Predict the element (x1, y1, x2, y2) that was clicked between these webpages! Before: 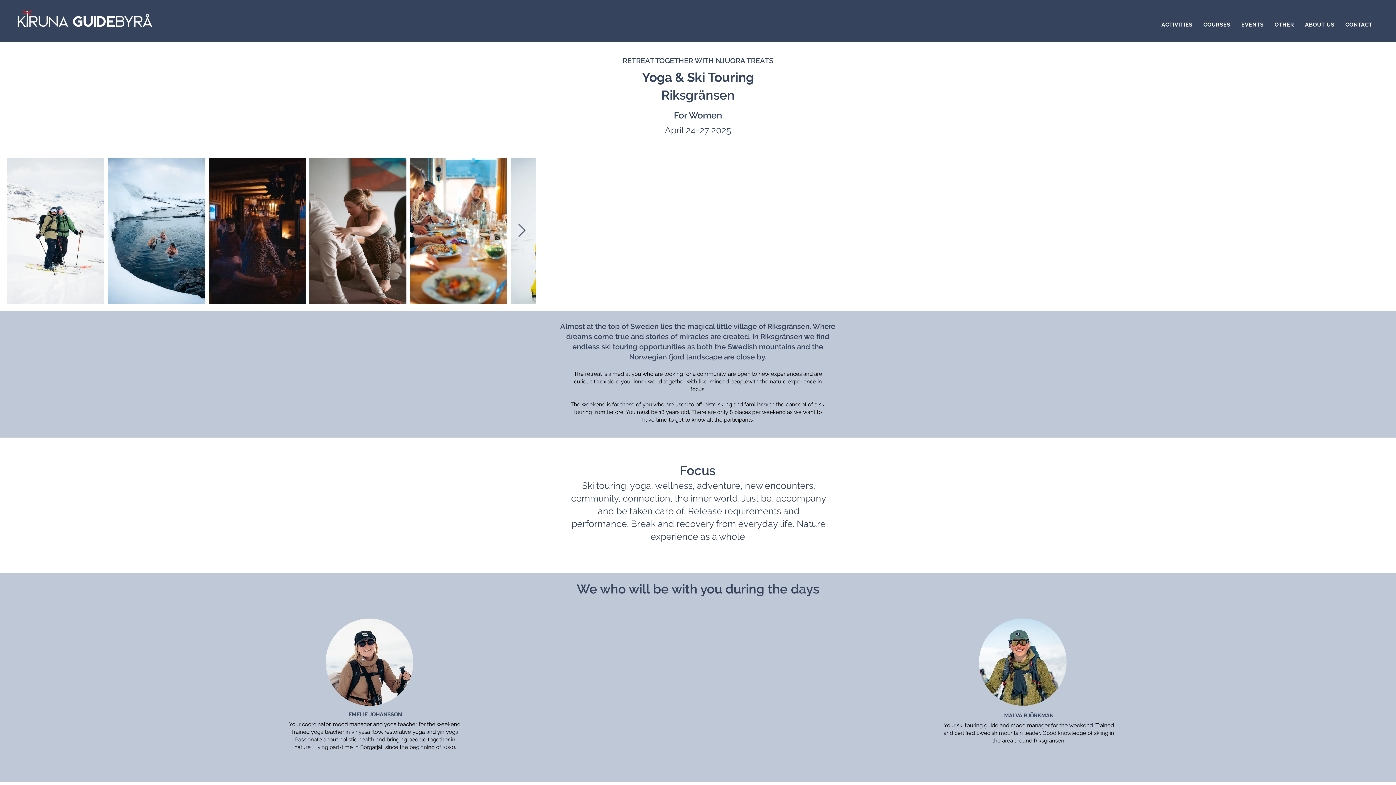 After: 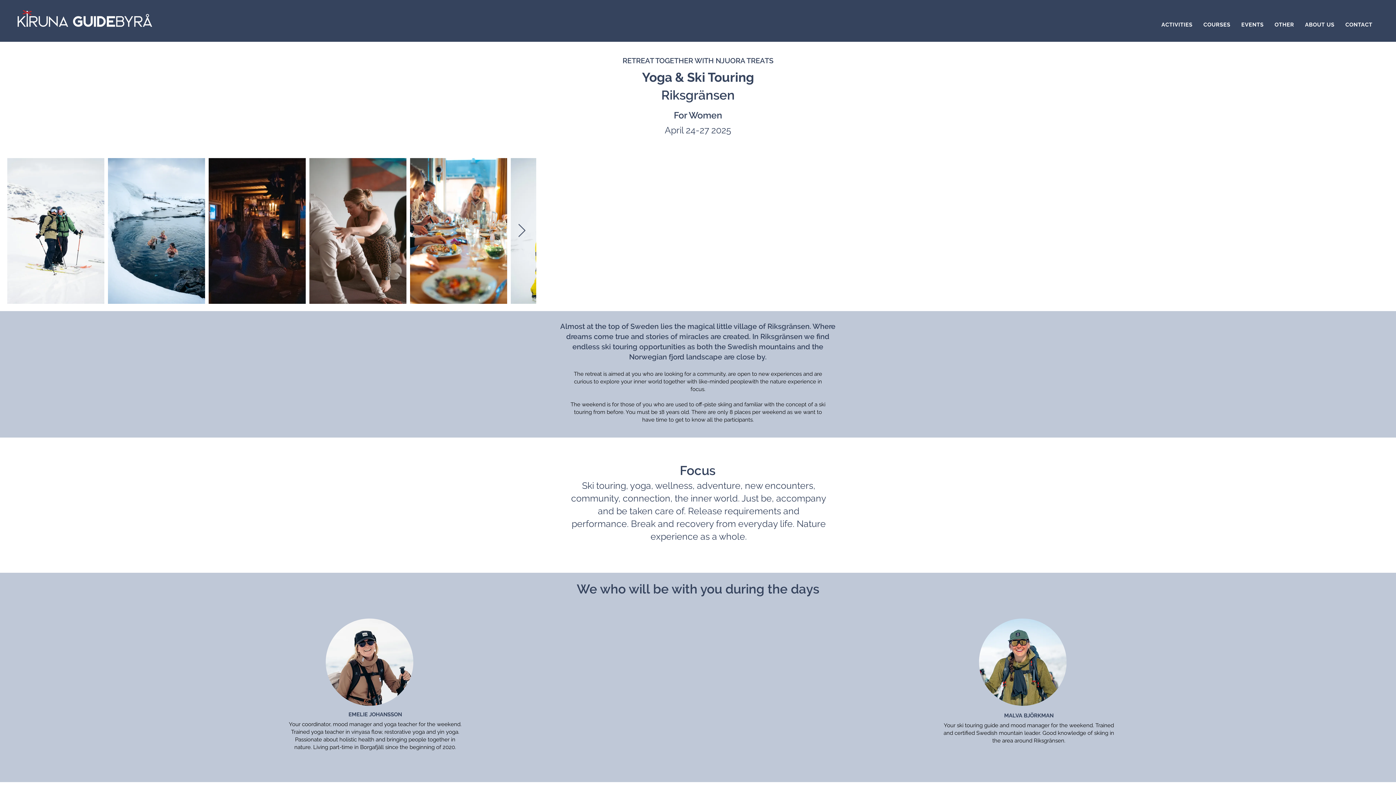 Action: bbox: (1340, 17, 1378, 31) label: CONTACT